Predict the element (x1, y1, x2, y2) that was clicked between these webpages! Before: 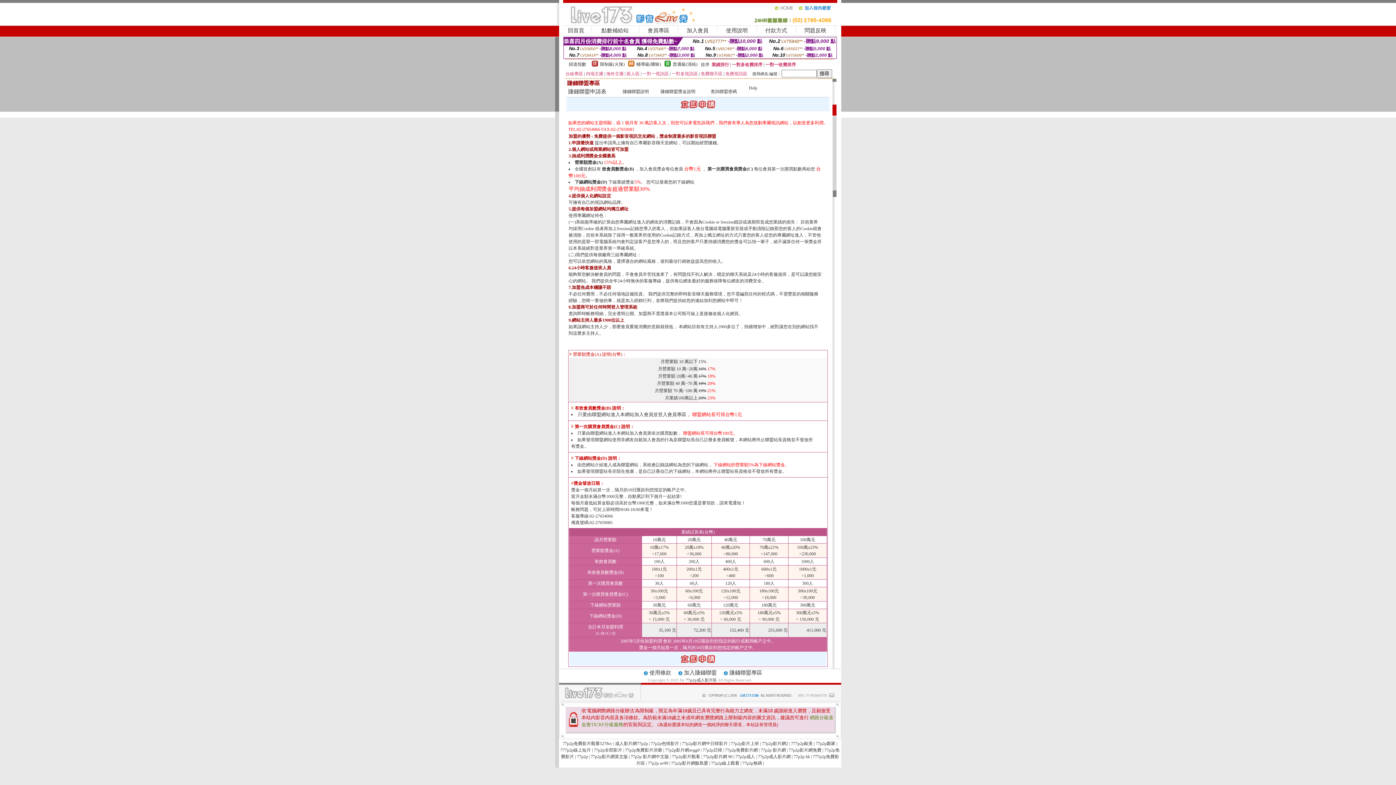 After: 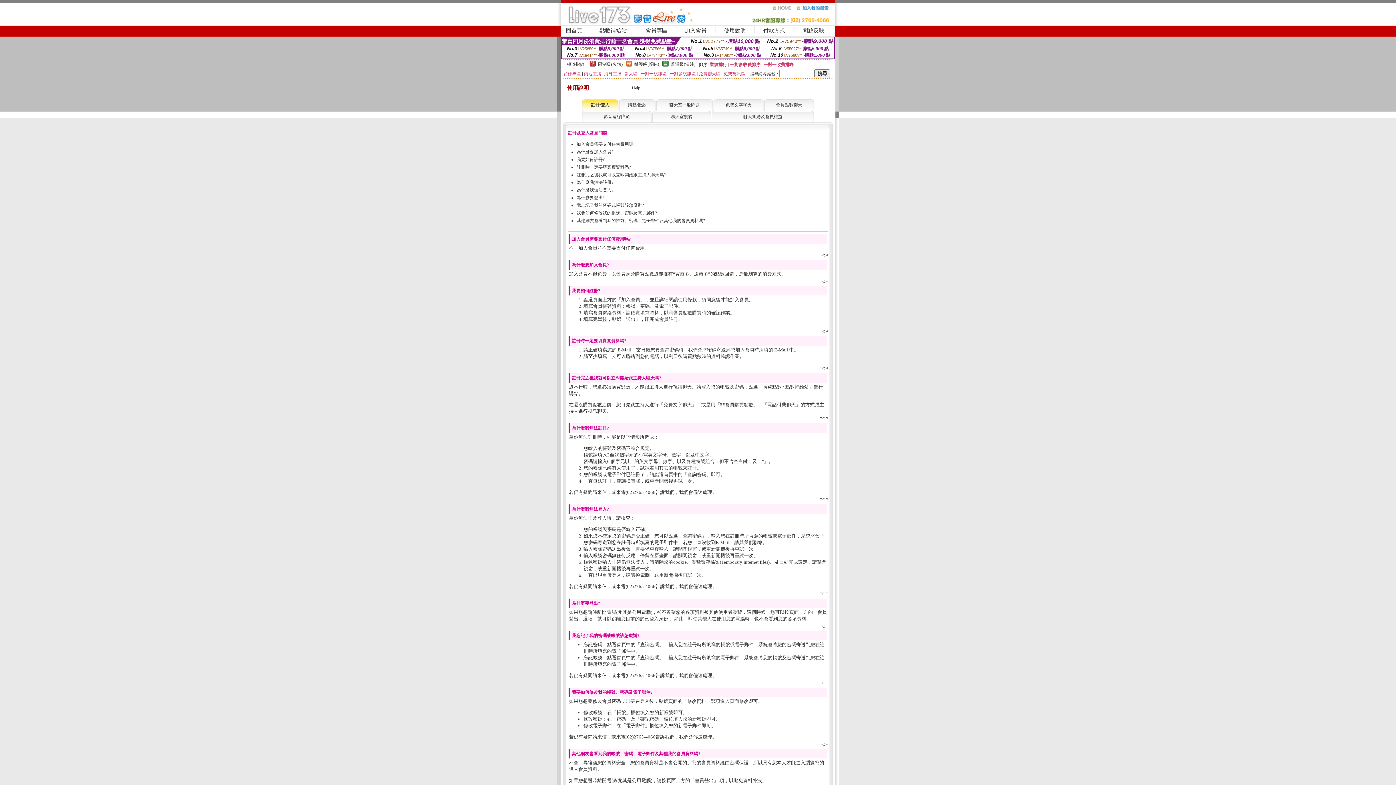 Action: label: 使用說明 bbox: (726, 27, 748, 33)